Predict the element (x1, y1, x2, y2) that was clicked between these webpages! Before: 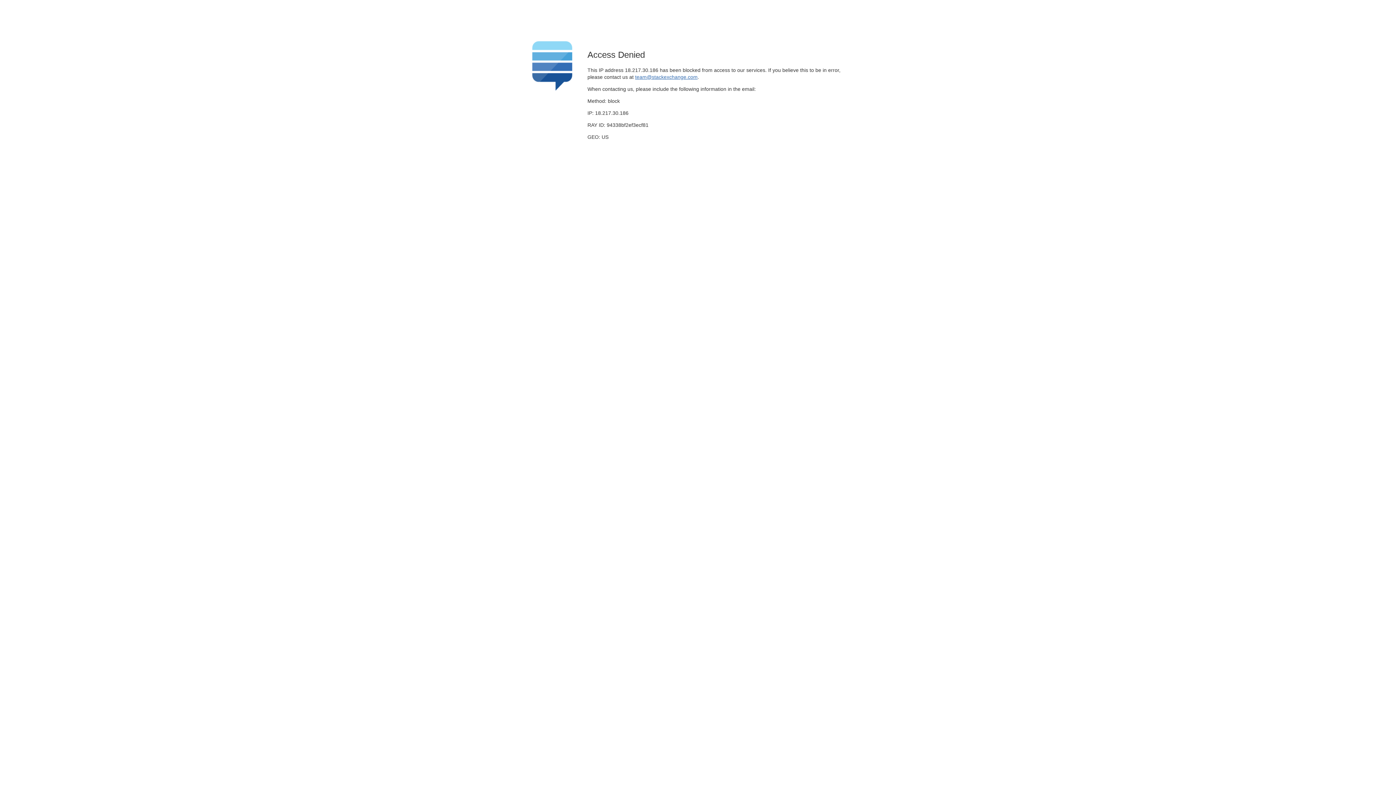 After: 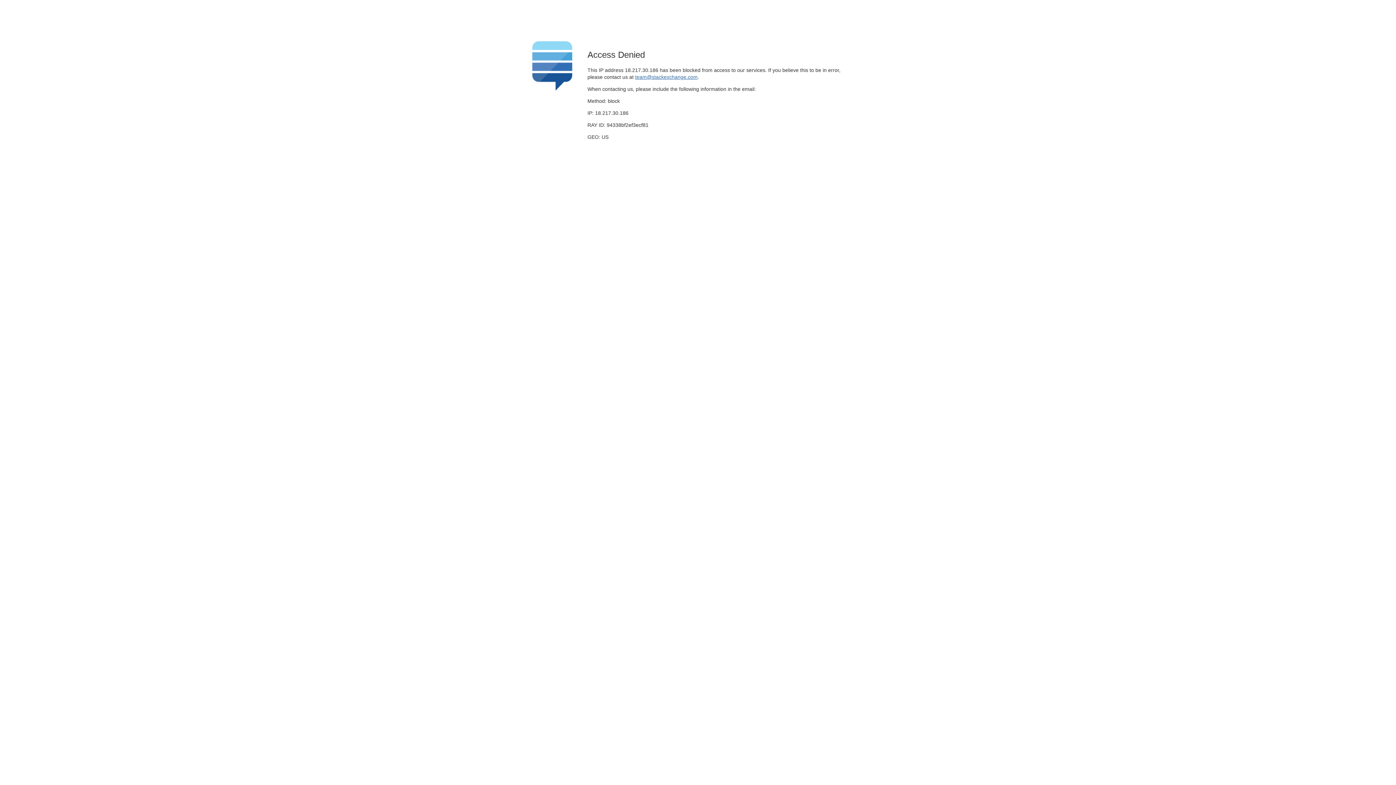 Action: label: team@stackexchange.com bbox: (635, 74, 697, 79)